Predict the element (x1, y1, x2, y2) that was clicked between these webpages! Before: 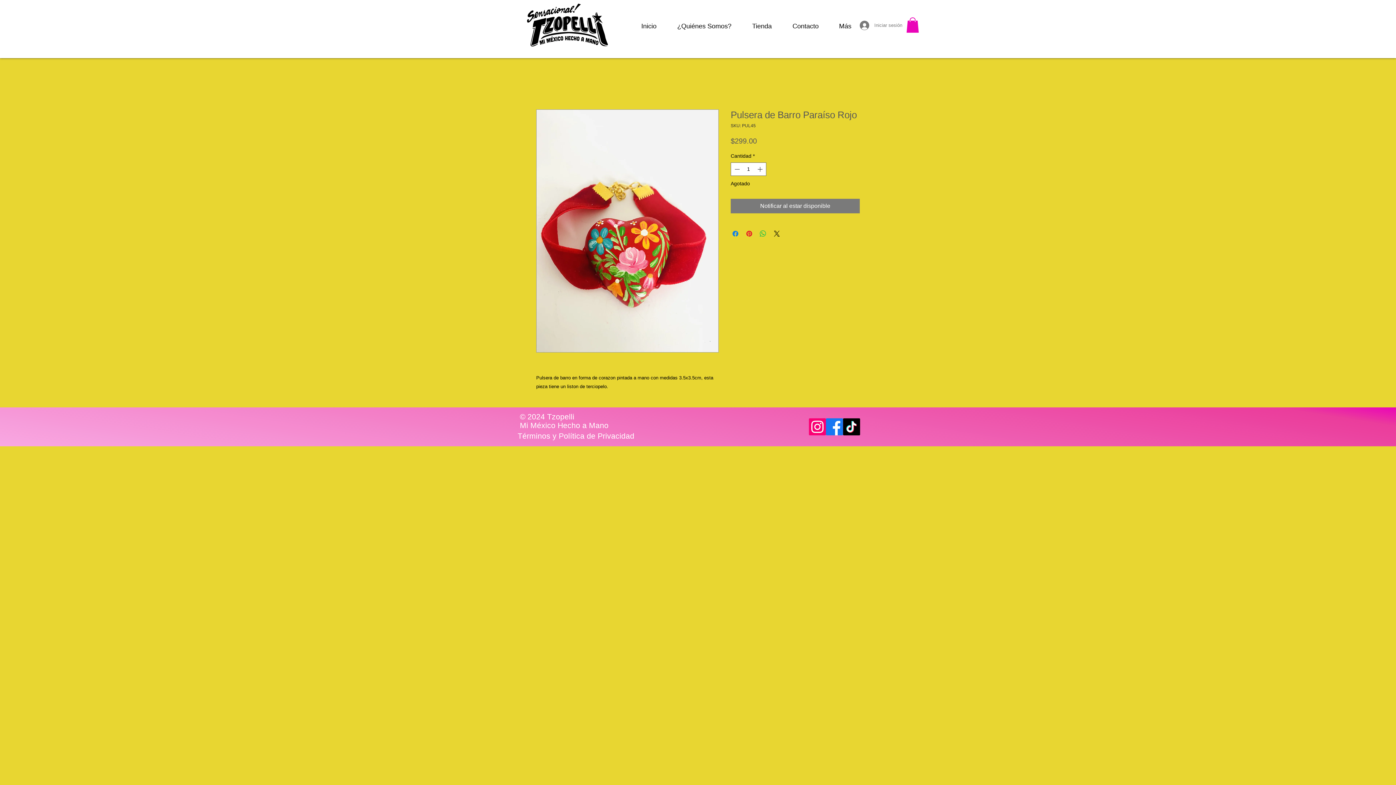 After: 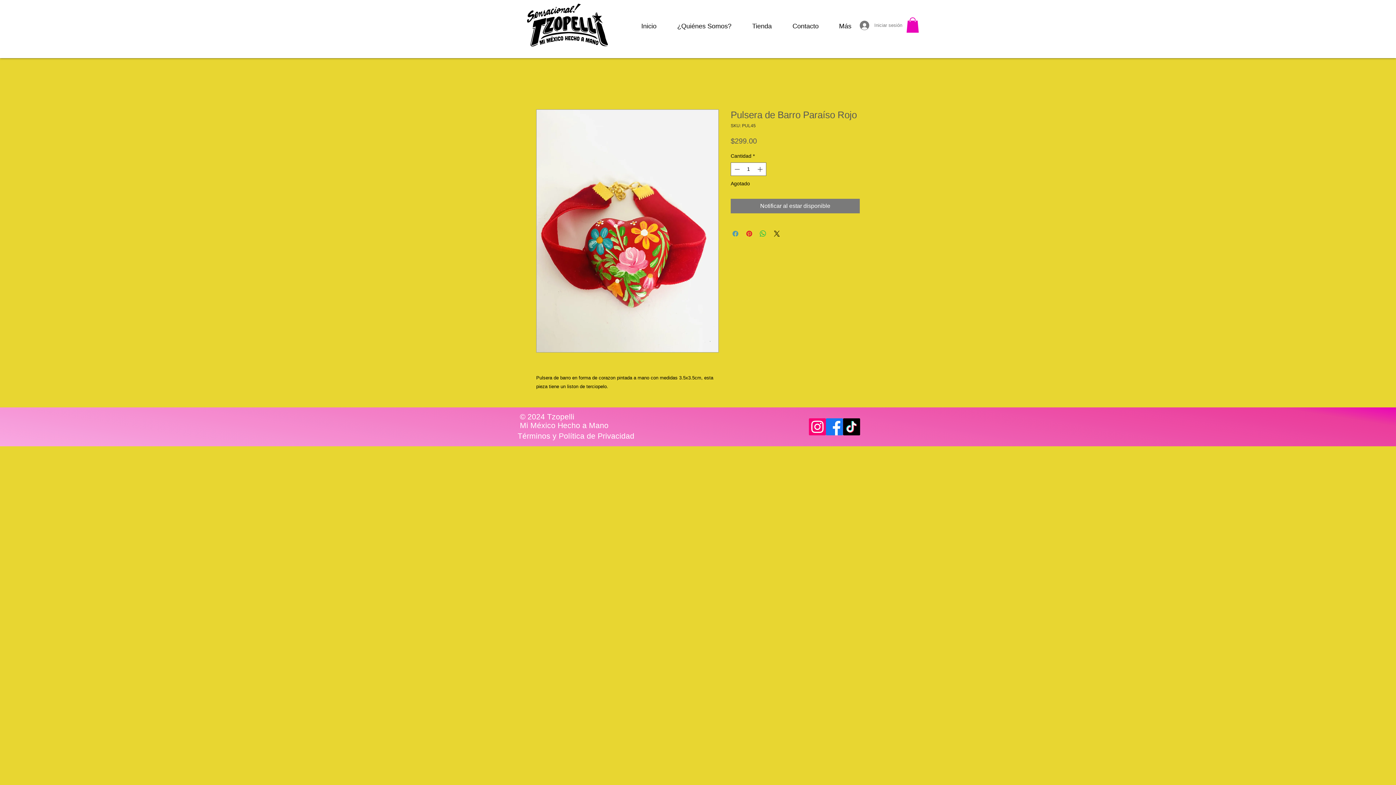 Action: label: Compartir en Facebook bbox: (731, 229, 740, 238)